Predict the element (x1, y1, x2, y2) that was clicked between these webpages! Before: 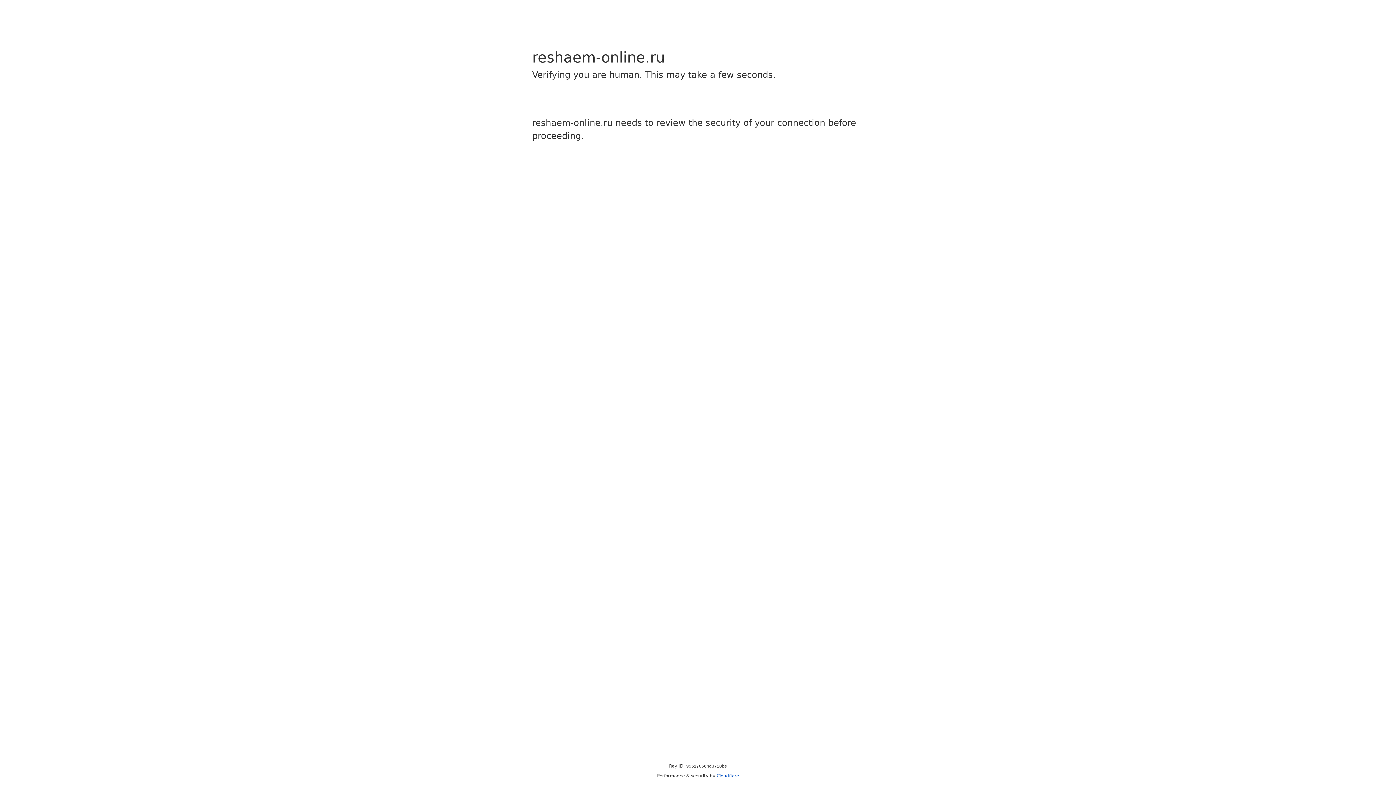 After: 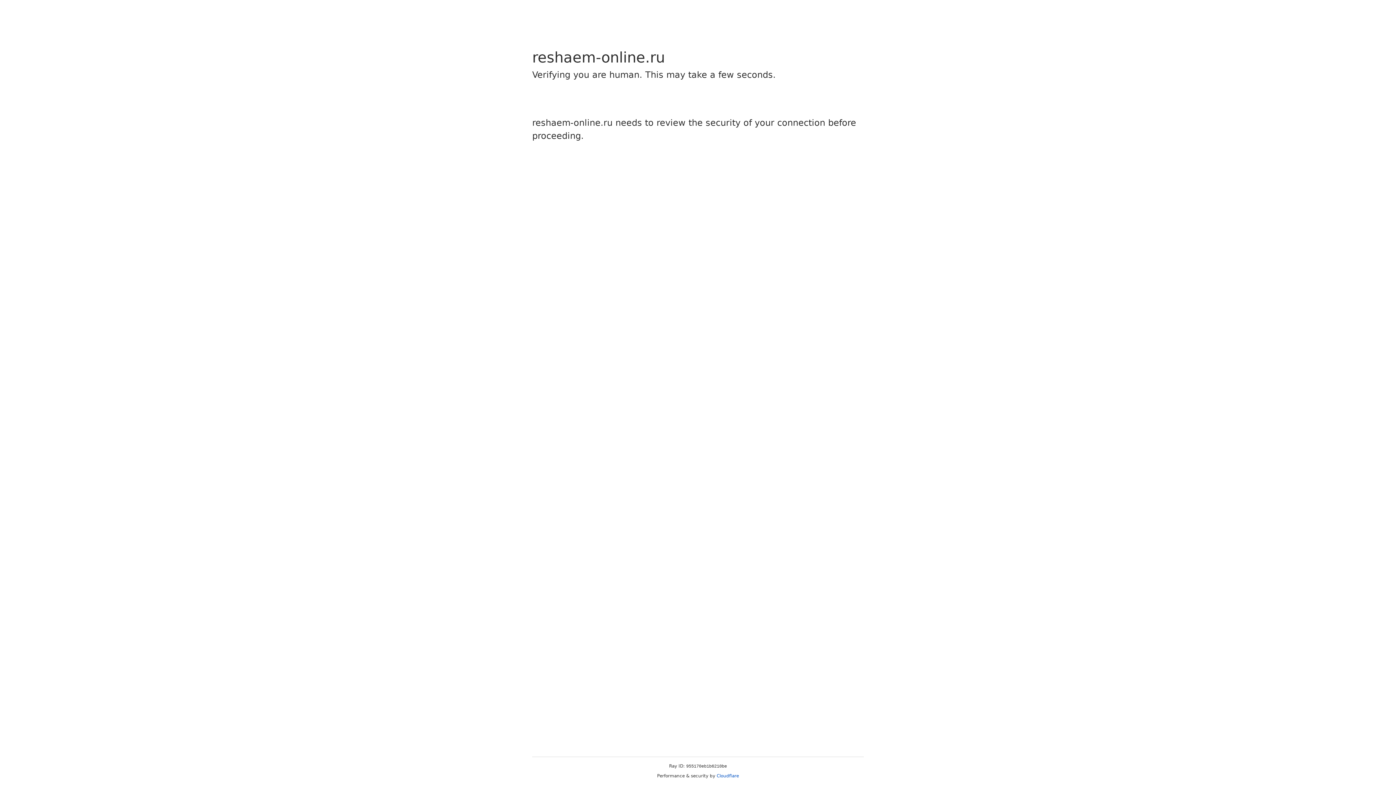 Action: label: Cloudflare bbox: (716, 773, 739, 778)